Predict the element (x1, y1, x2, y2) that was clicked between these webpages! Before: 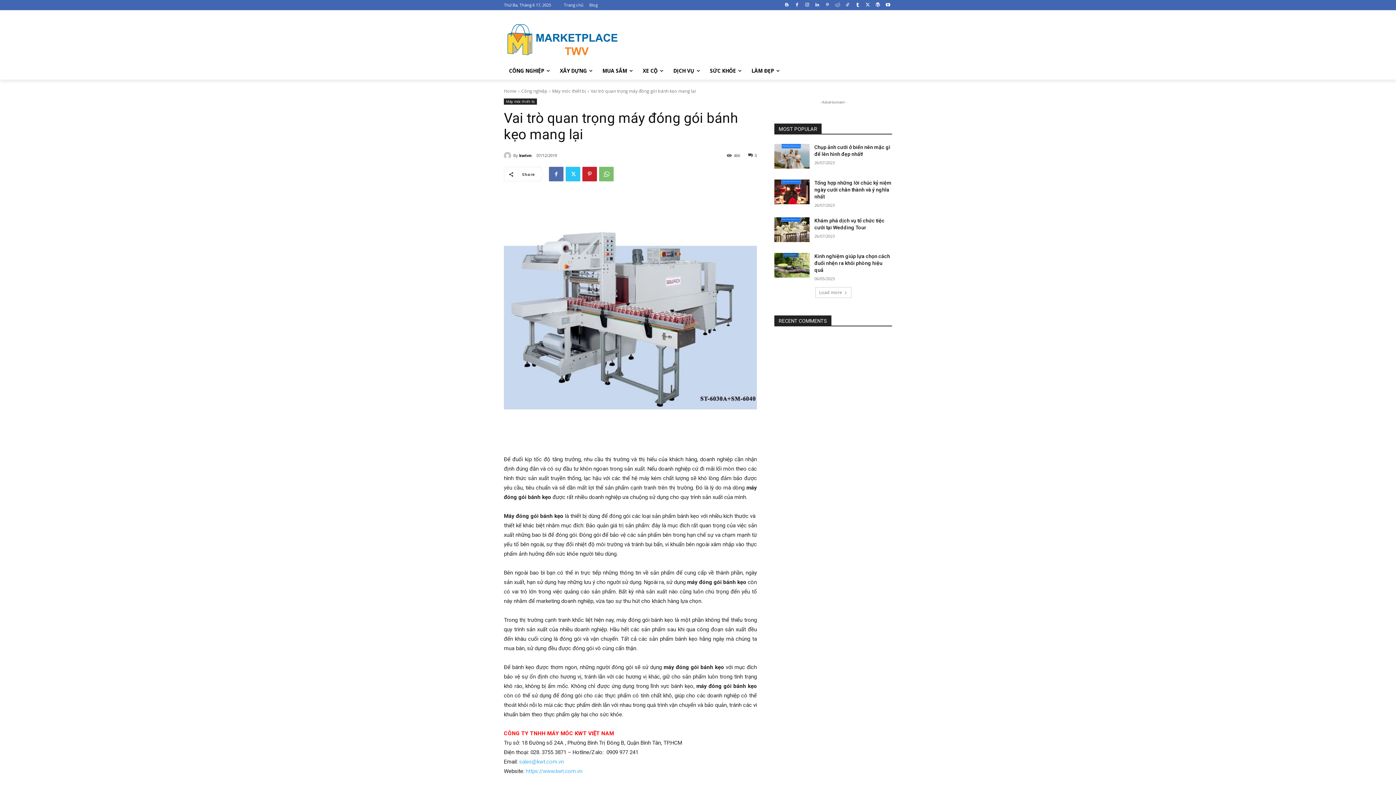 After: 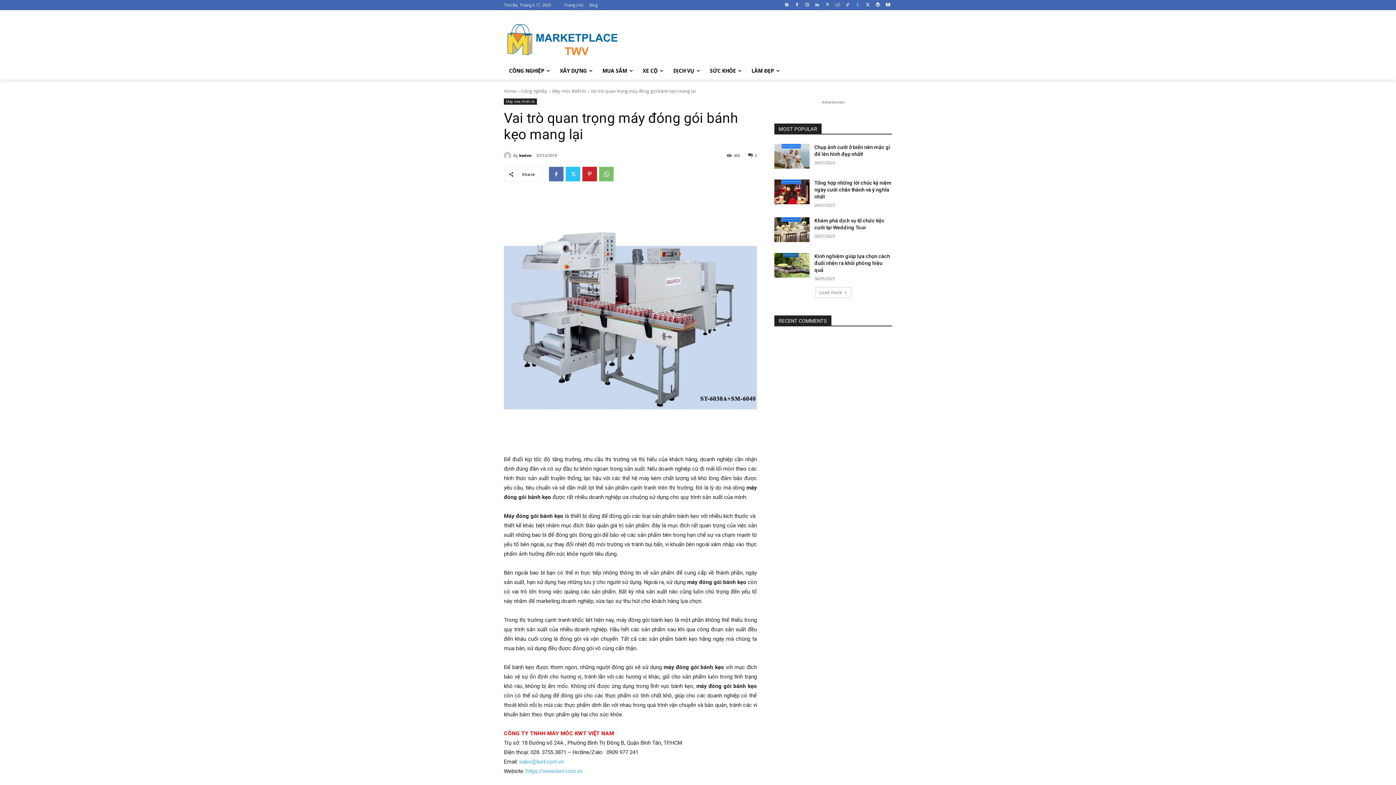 Action: bbox: (853, 0, 862, 9)